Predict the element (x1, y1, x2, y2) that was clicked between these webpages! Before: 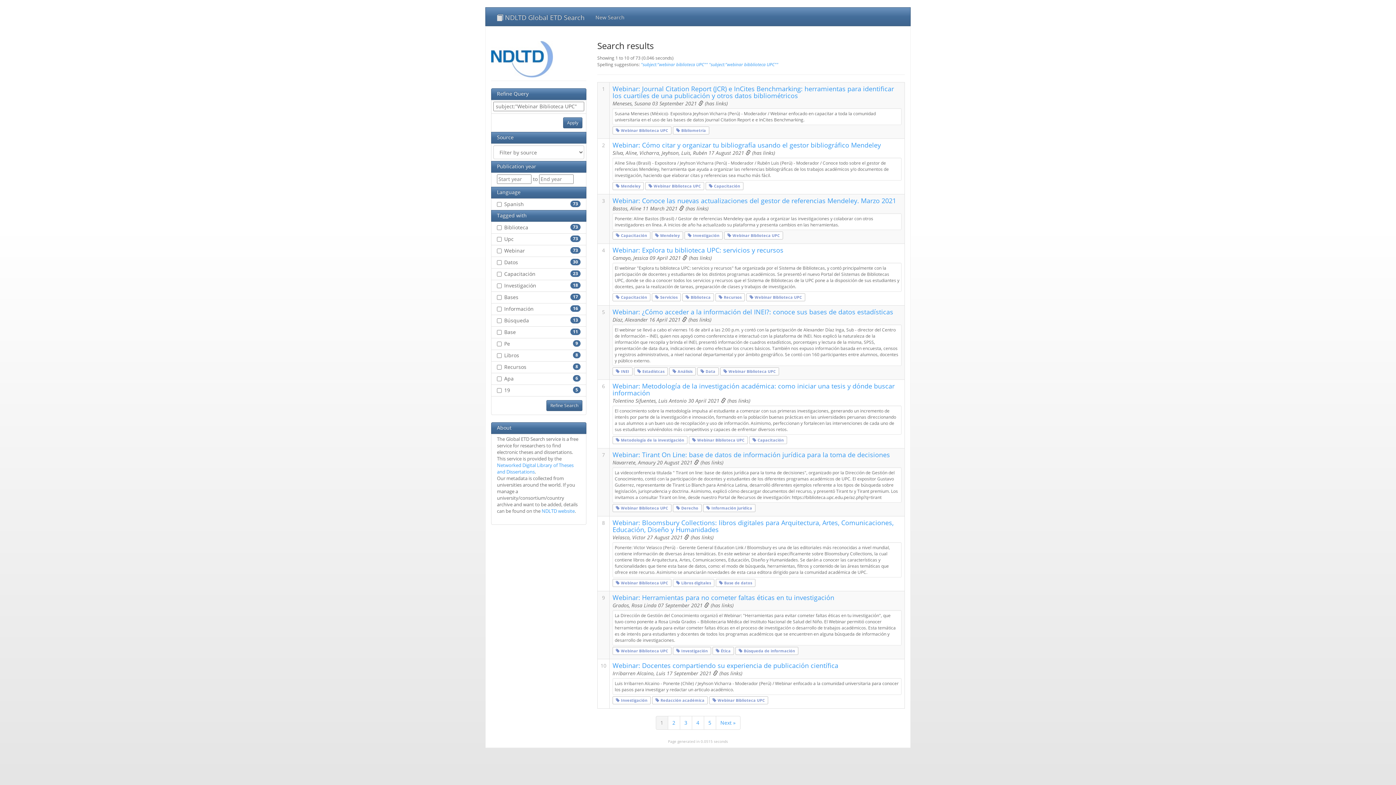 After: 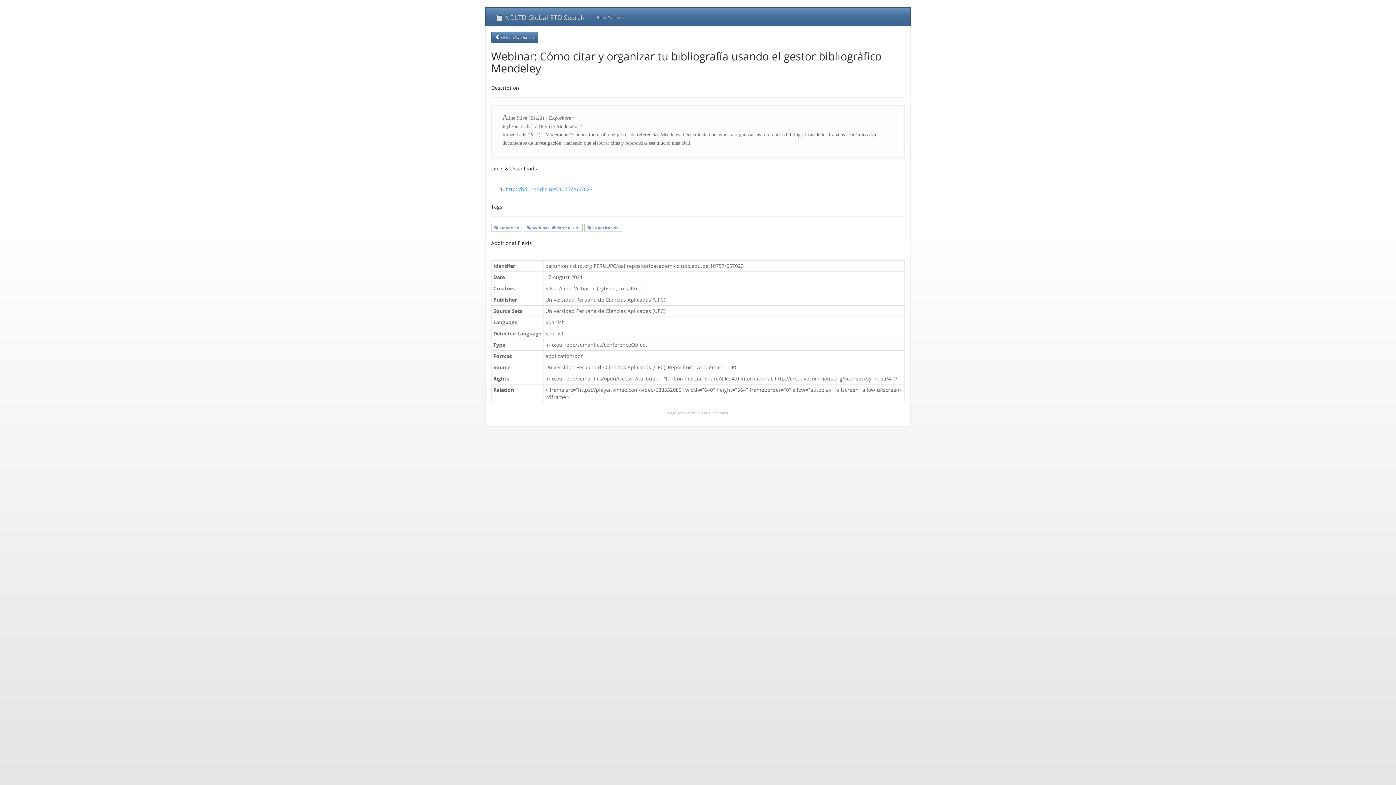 Action: bbox: (612, 140, 881, 149) label: Webinar: Cómo citar y organizar tu bibliografía usando el gestor bibliográfico Mendeley